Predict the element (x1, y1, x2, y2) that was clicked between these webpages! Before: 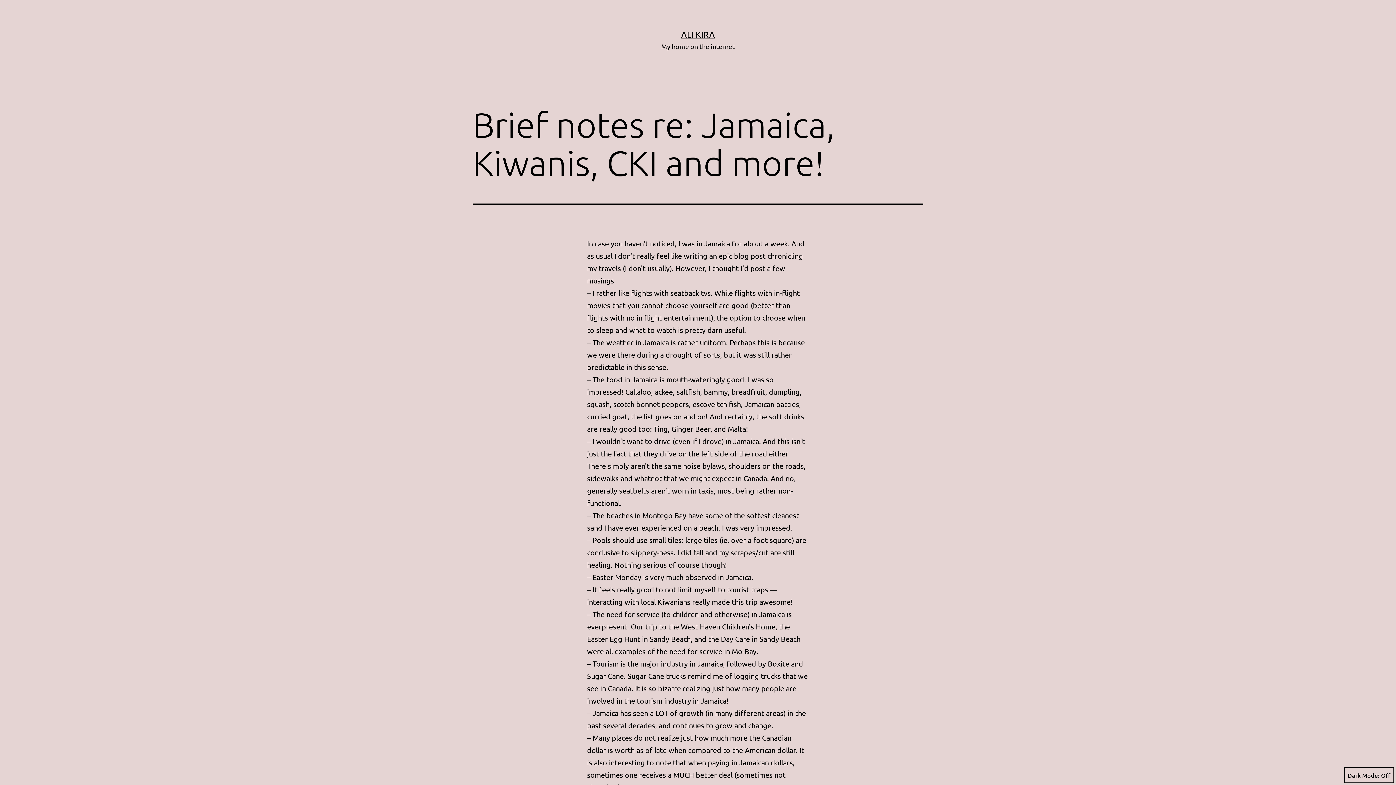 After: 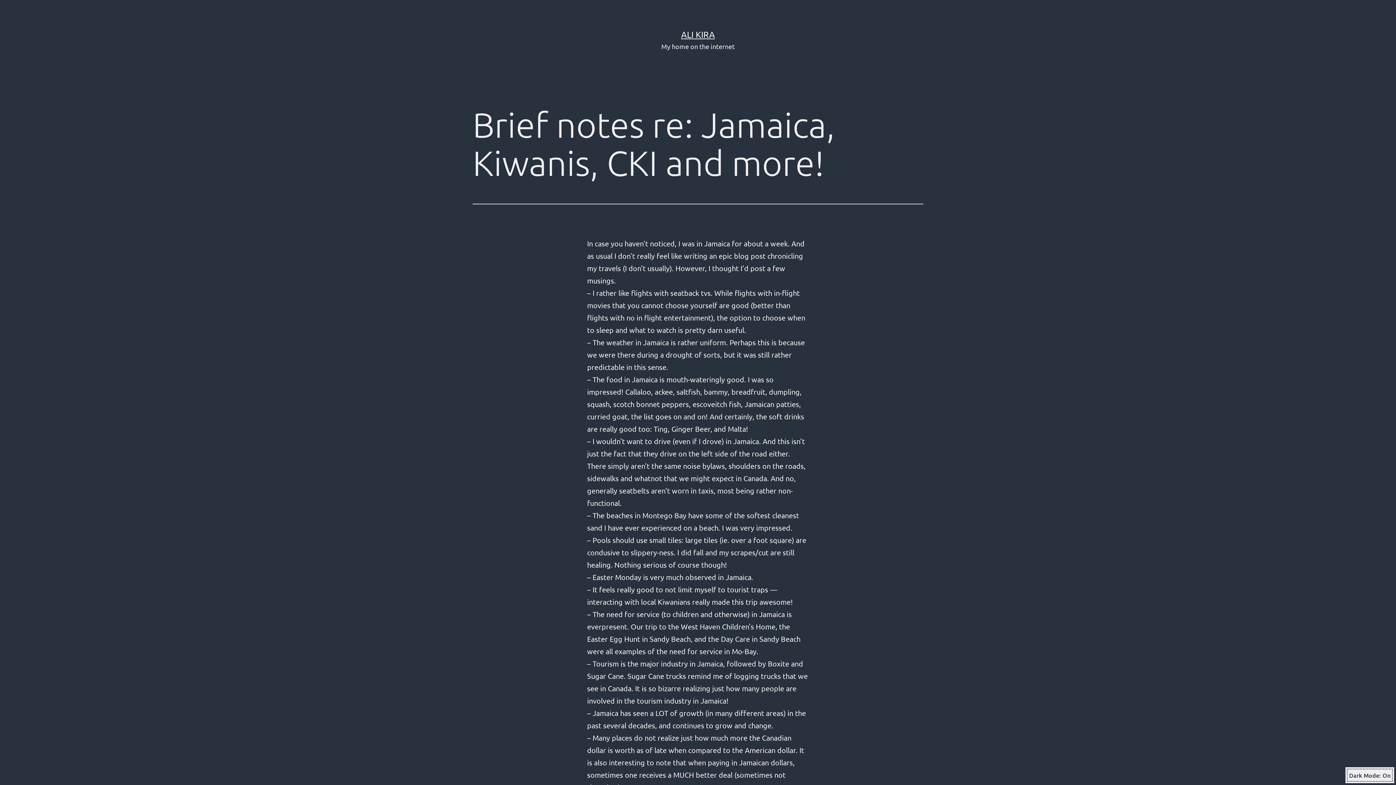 Action: label: Dark Mode: bbox: (1344, 767, 1394, 783)